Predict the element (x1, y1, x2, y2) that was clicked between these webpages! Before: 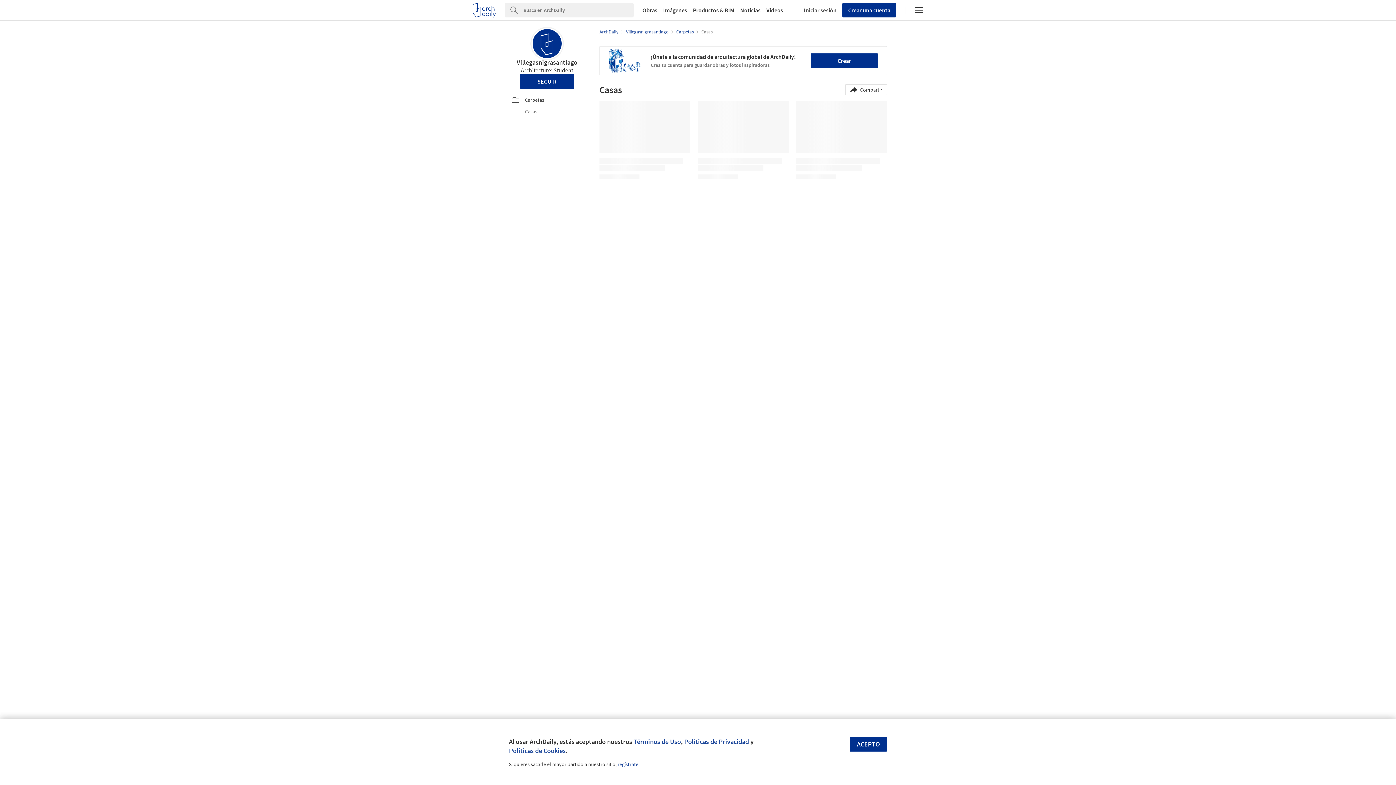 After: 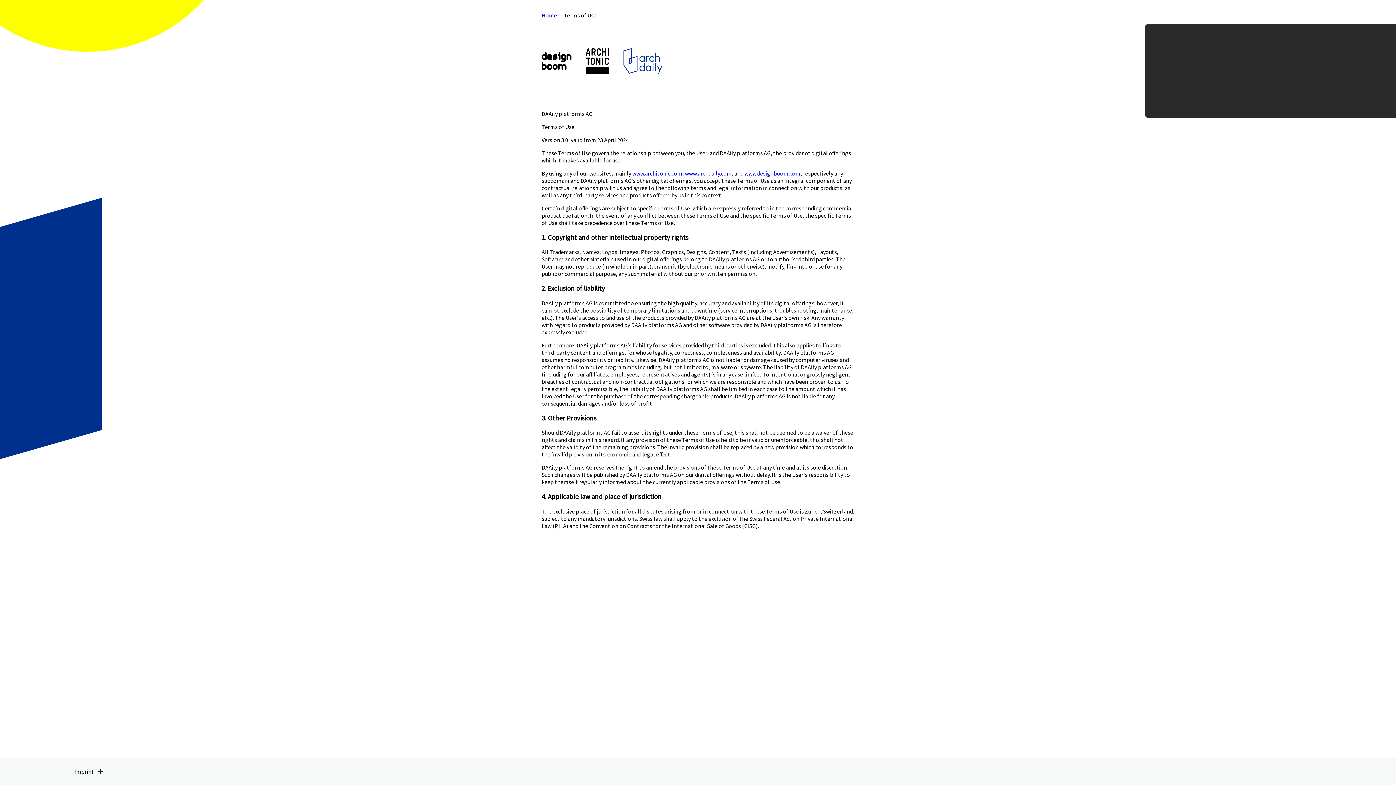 Action: bbox: (633, 737, 681, 746) label: Términos de Uso